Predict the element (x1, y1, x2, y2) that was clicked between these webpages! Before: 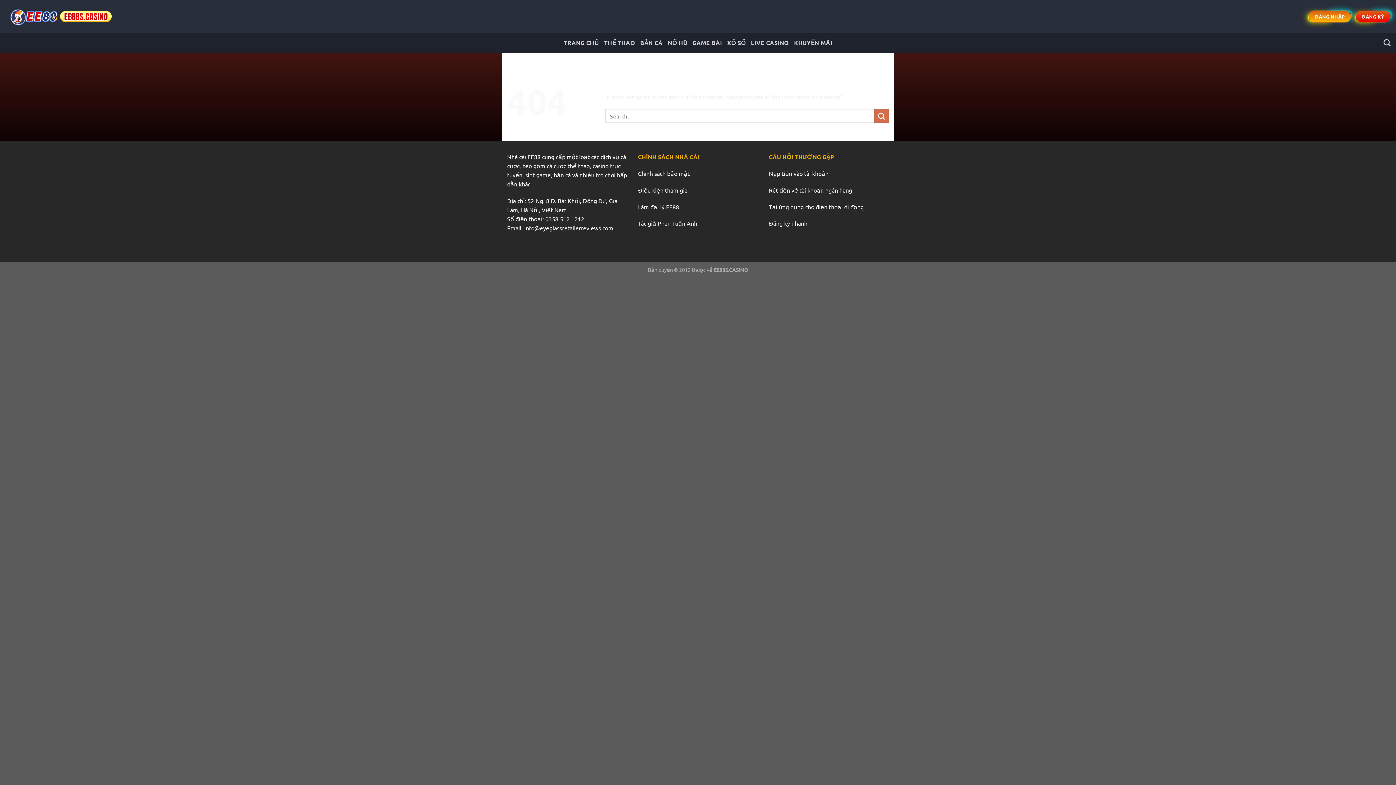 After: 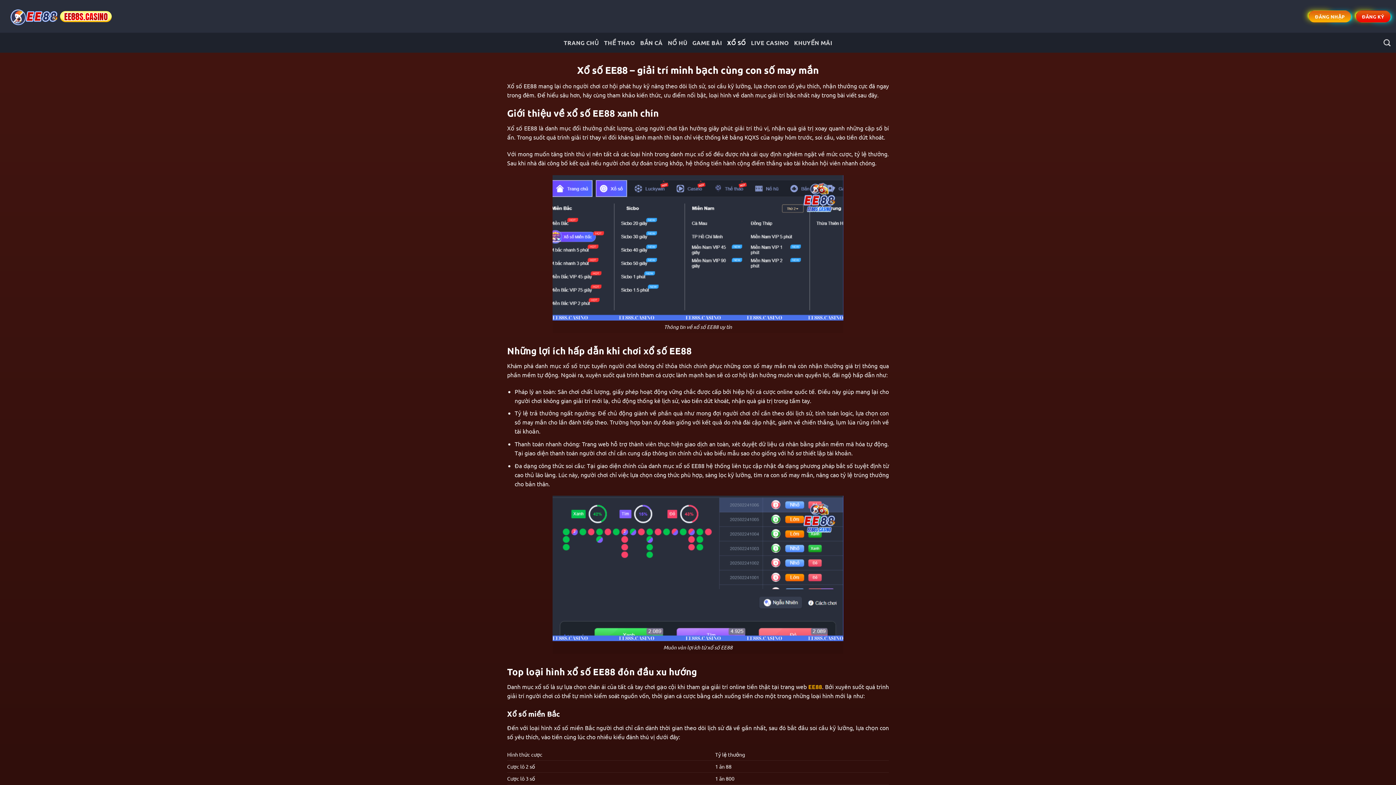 Action: bbox: (727, 36, 746, 49) label: XỔ SỐ